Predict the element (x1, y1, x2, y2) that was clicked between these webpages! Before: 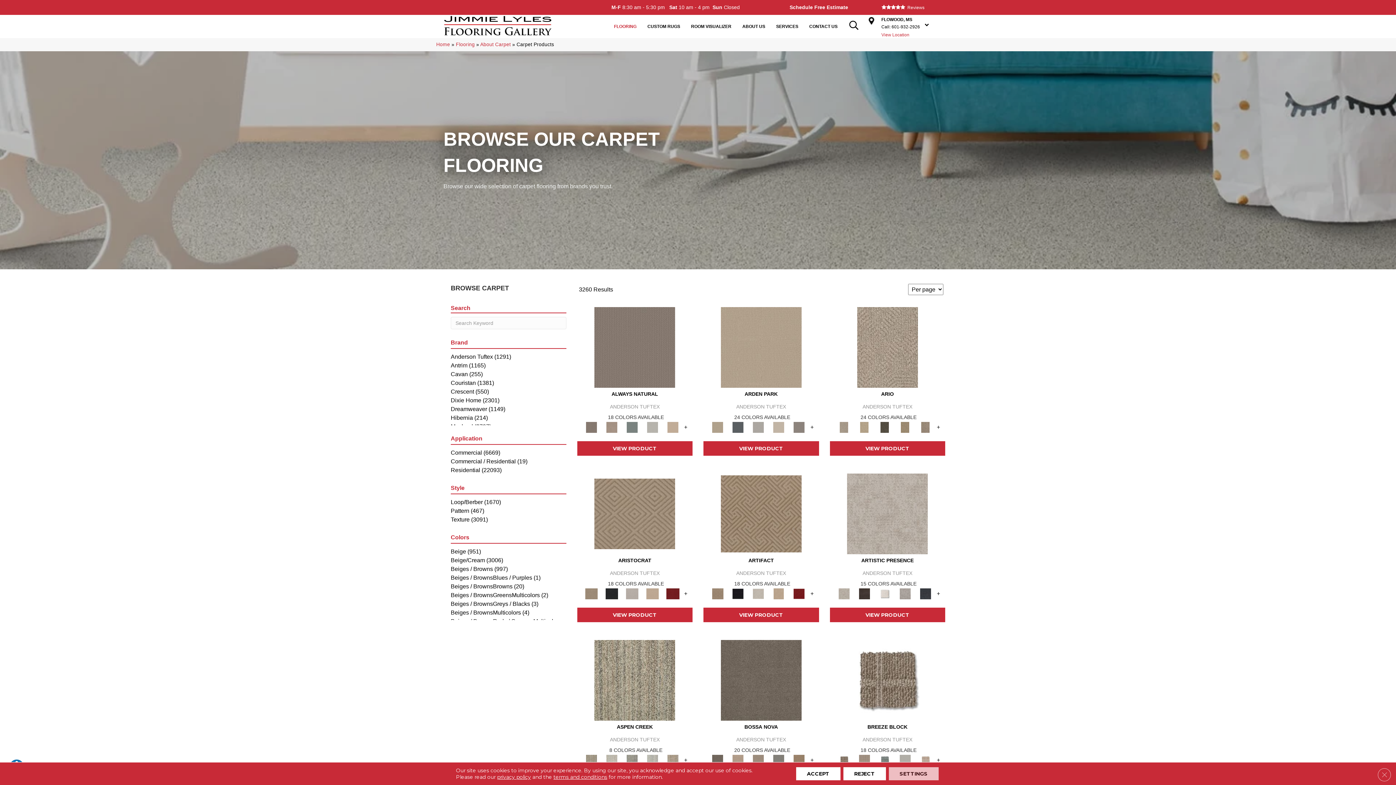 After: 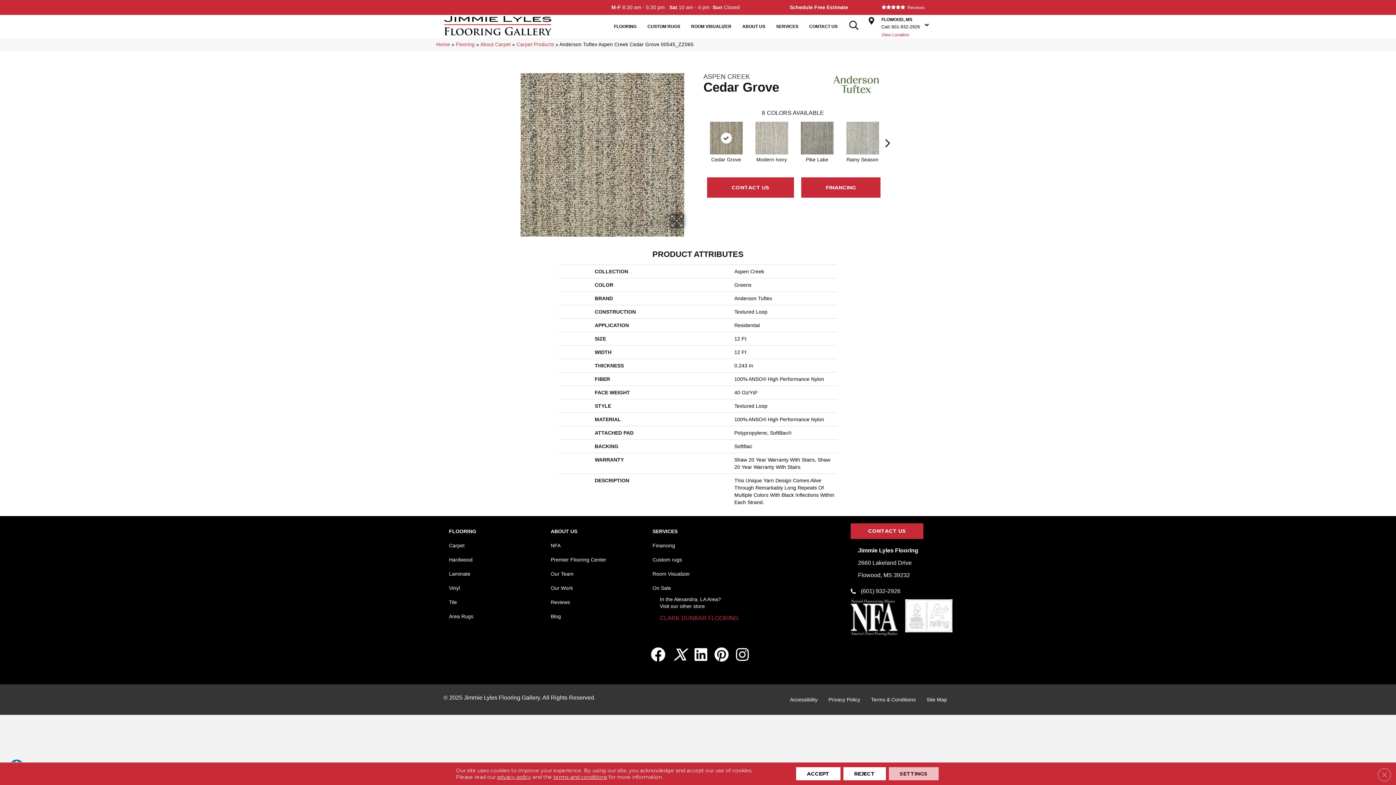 Action: bbox: (582, 755, 600, 766)